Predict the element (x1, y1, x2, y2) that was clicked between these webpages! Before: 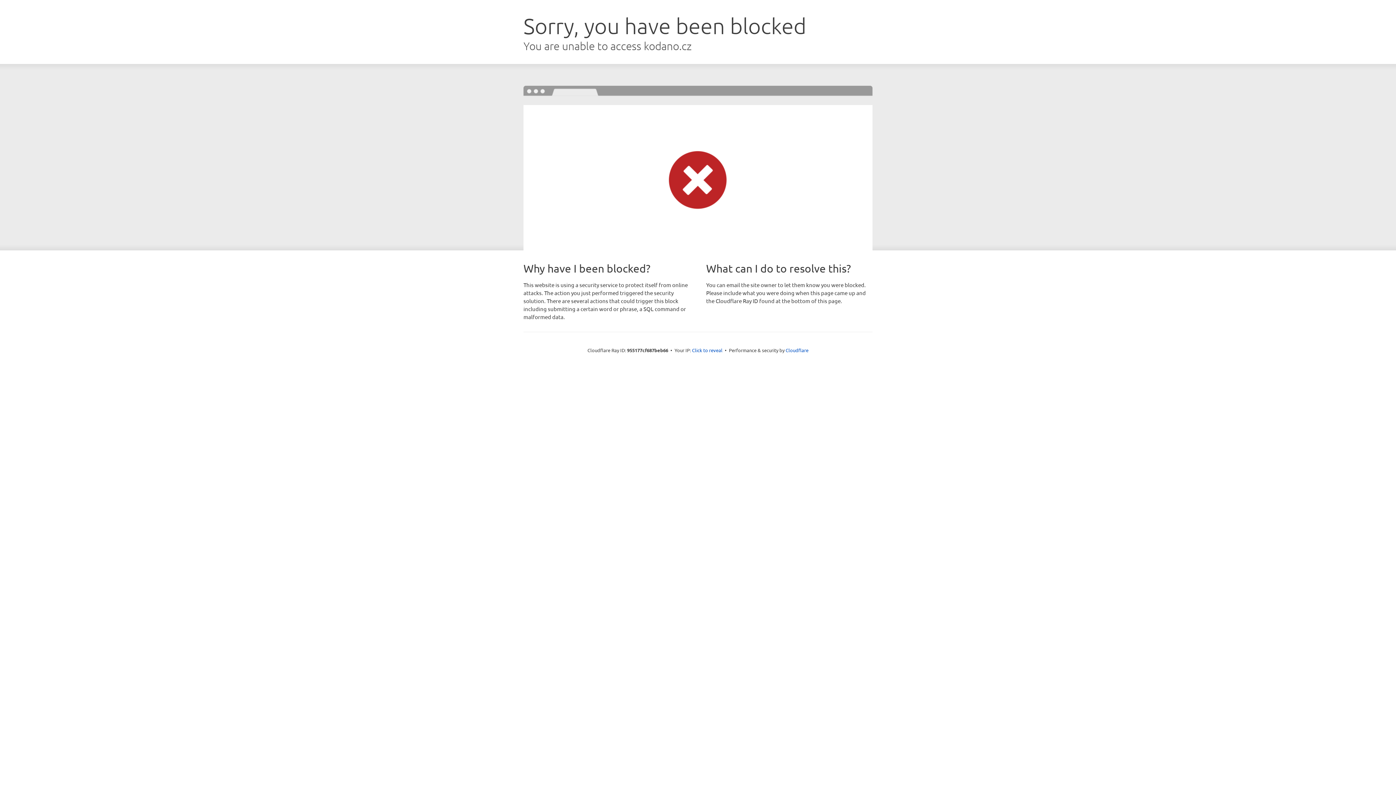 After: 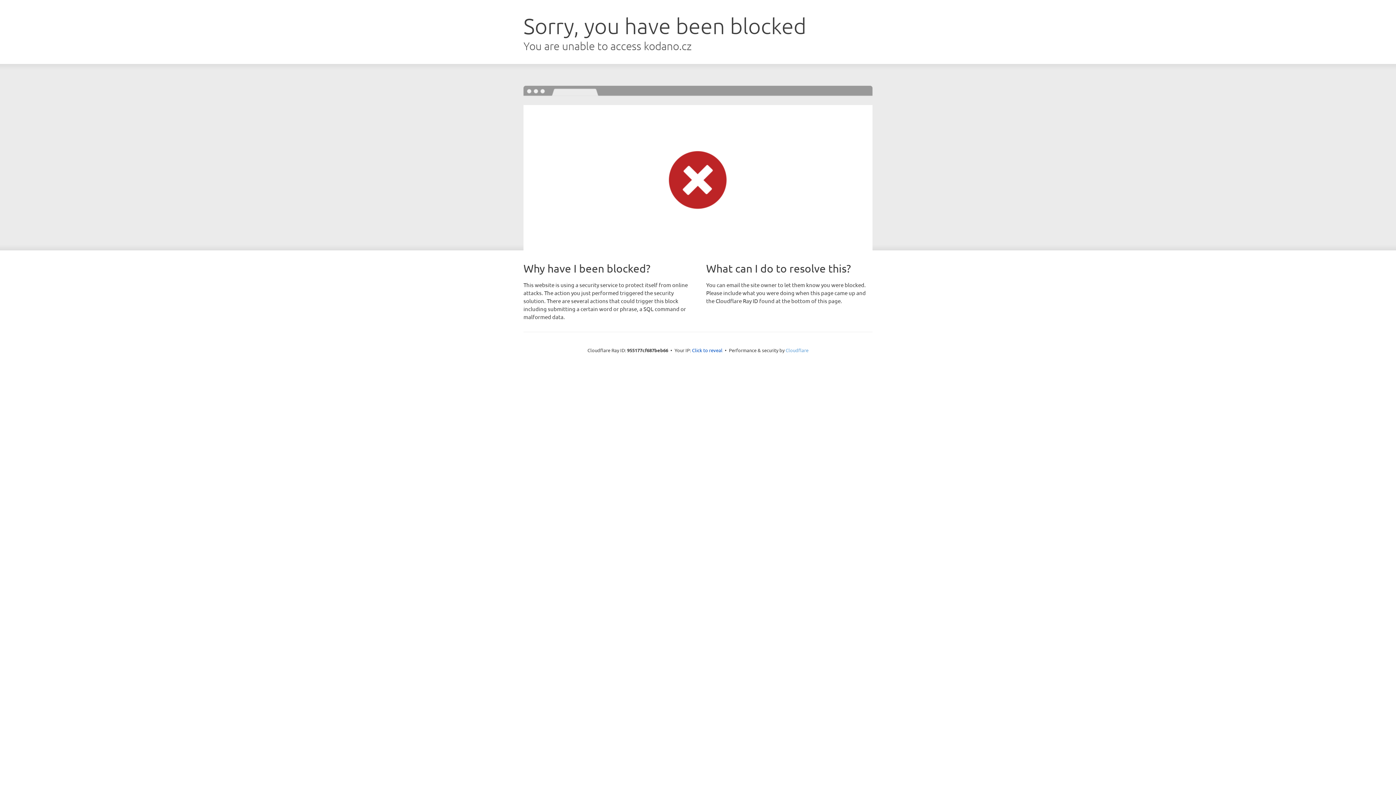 Action: label: Cloudflare bbox: (785, 347, 808, 353)